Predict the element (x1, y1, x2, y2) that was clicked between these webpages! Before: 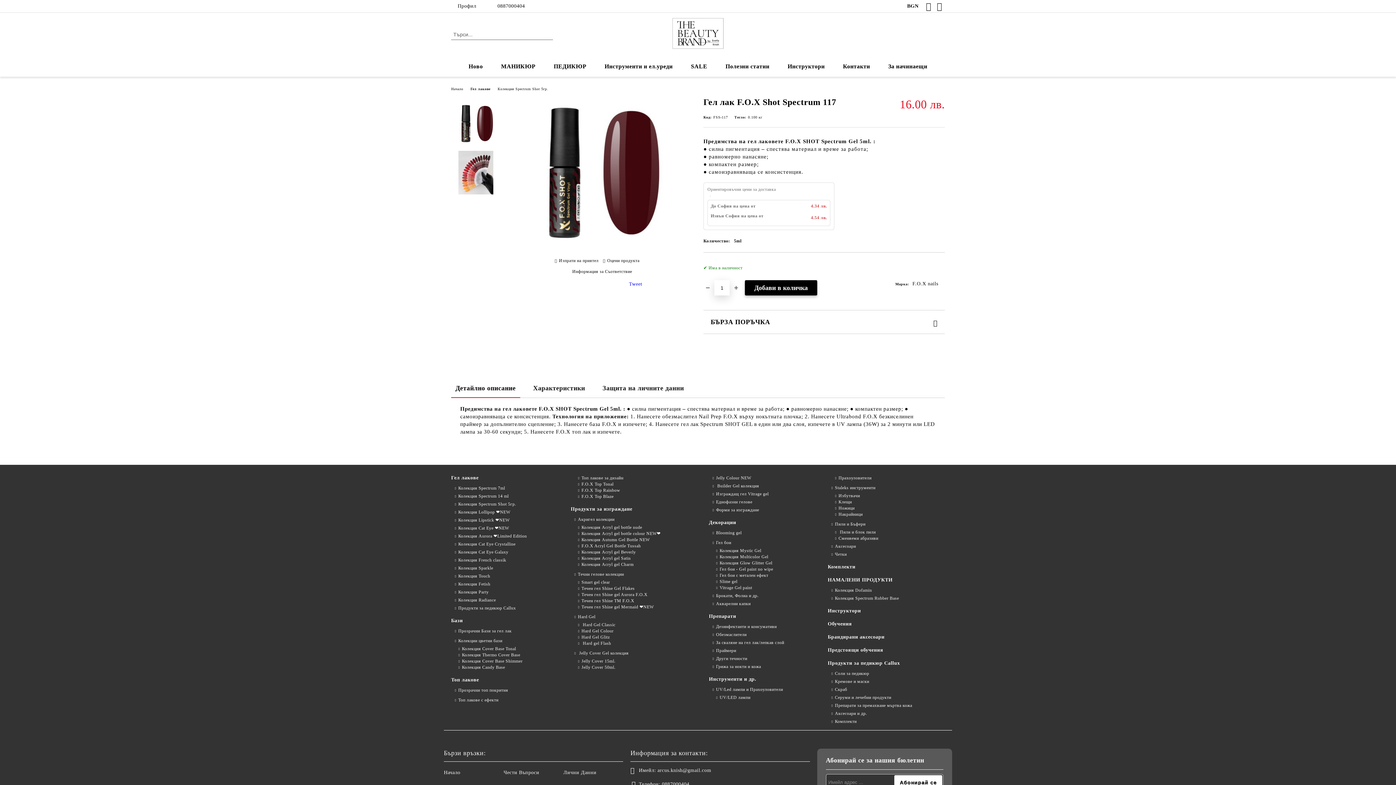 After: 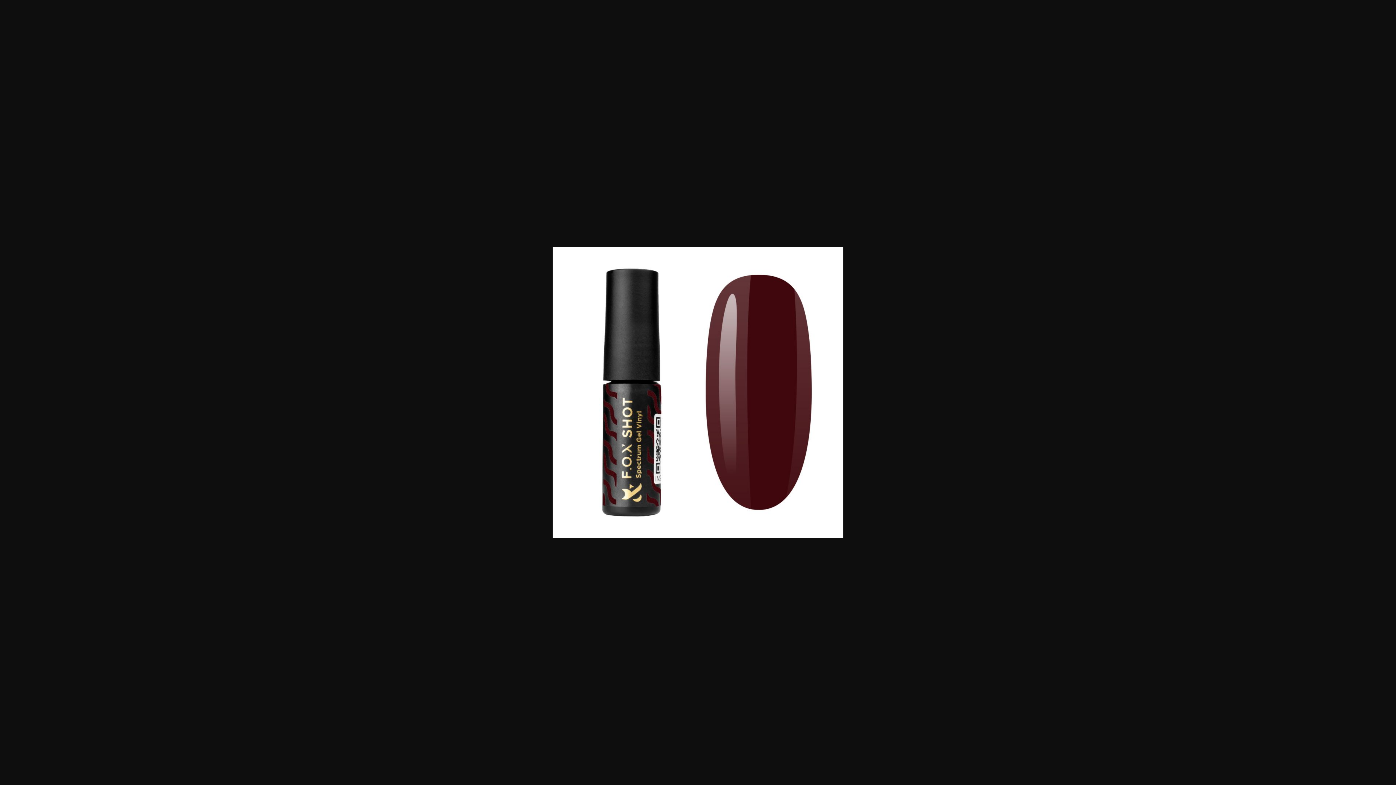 Action: bbox: (523, 245, 675, 250)